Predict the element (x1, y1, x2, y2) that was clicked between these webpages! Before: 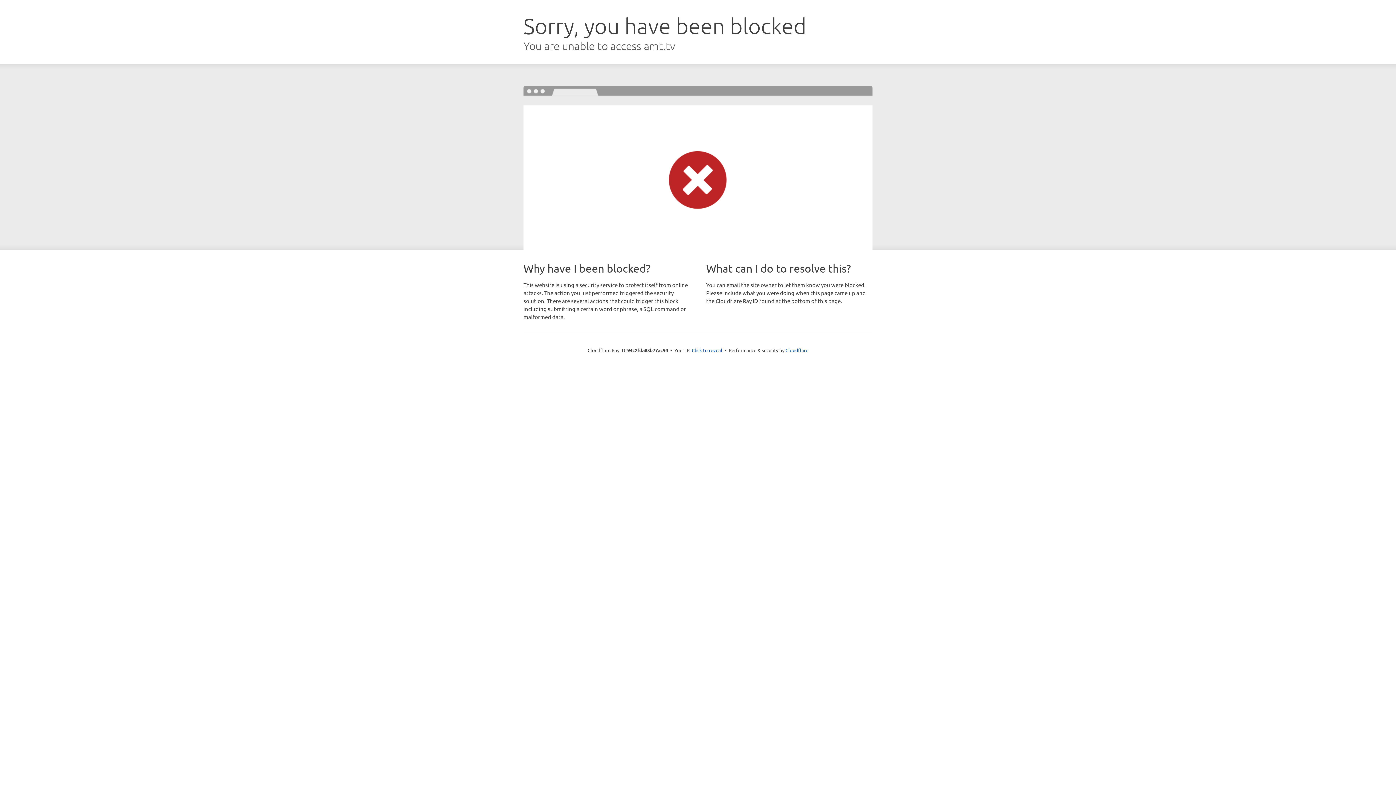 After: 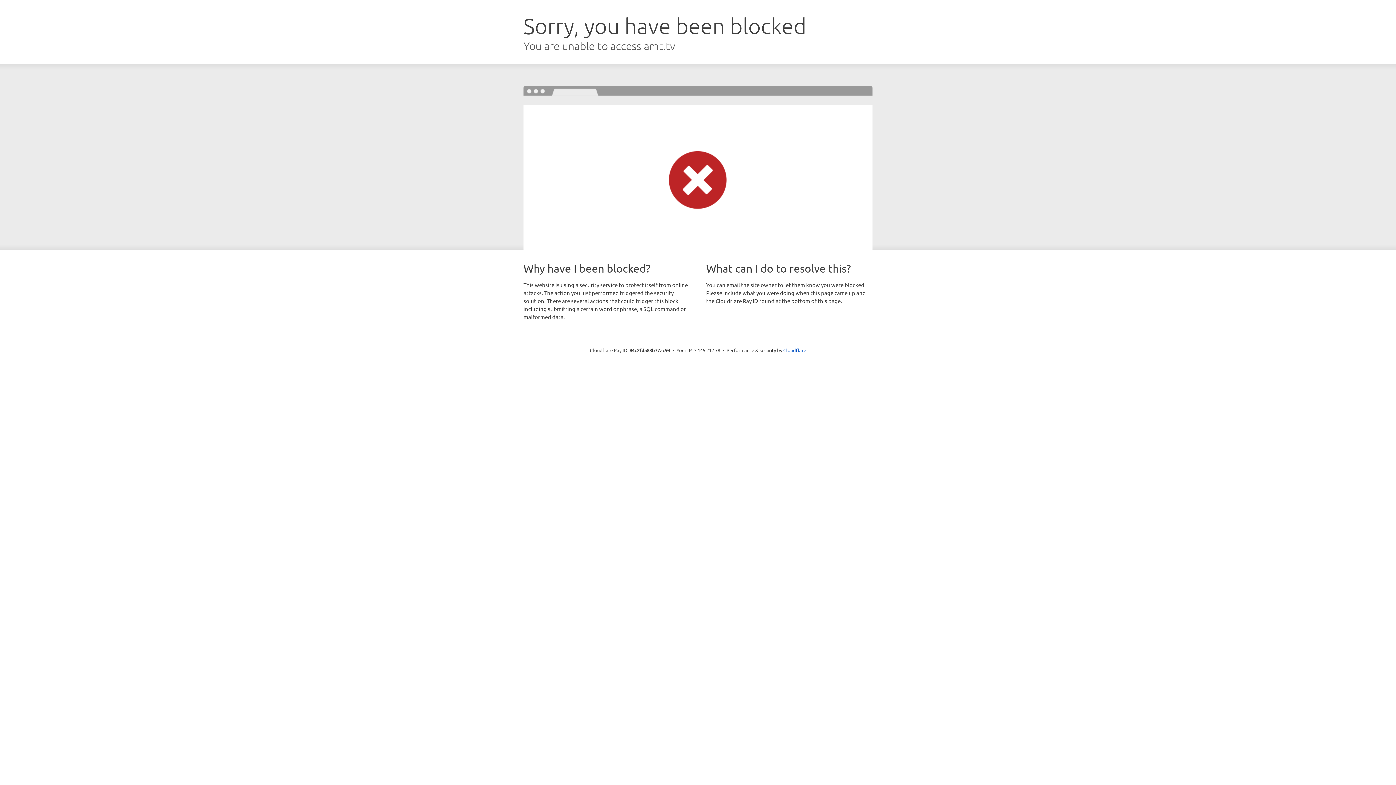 Action: bbox: (692, 346, 722, 353) label: Click to reveal